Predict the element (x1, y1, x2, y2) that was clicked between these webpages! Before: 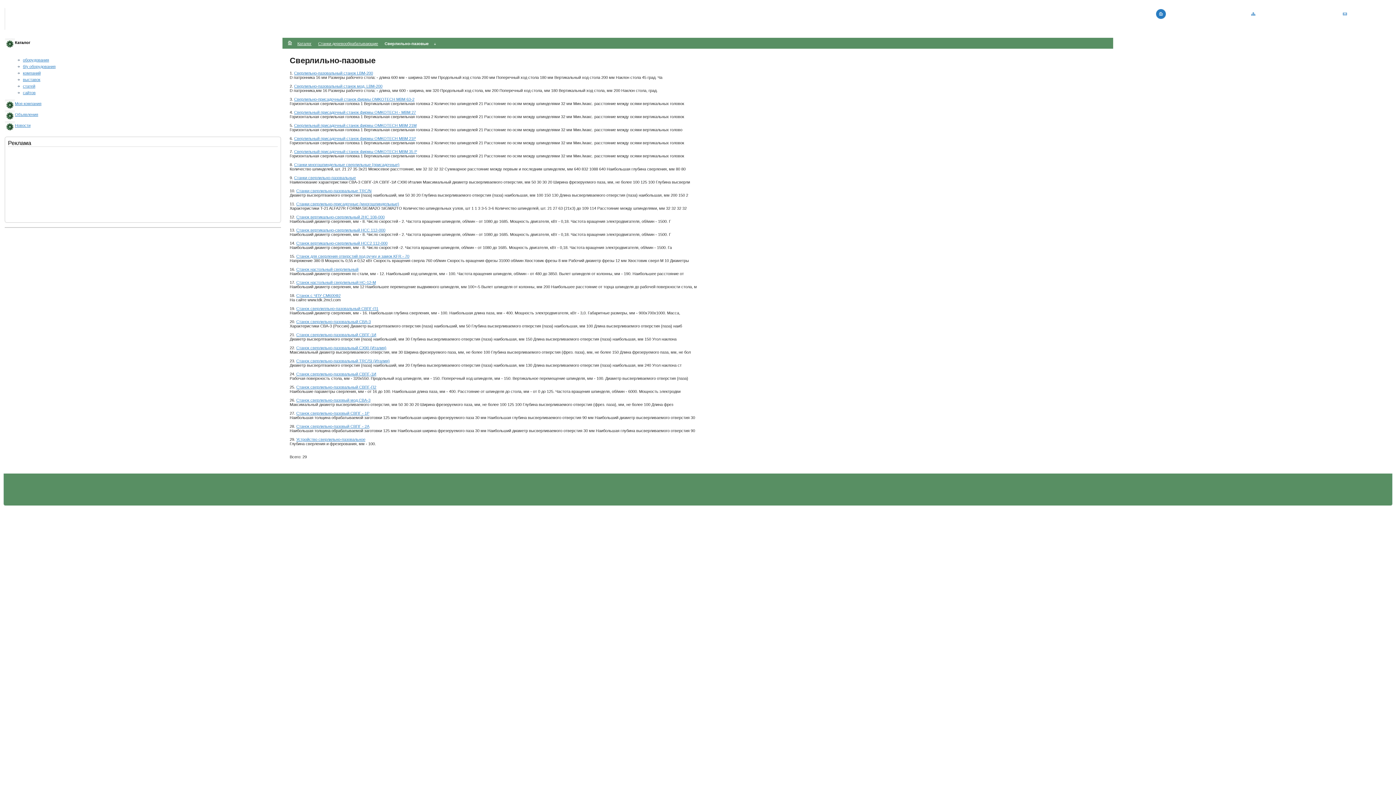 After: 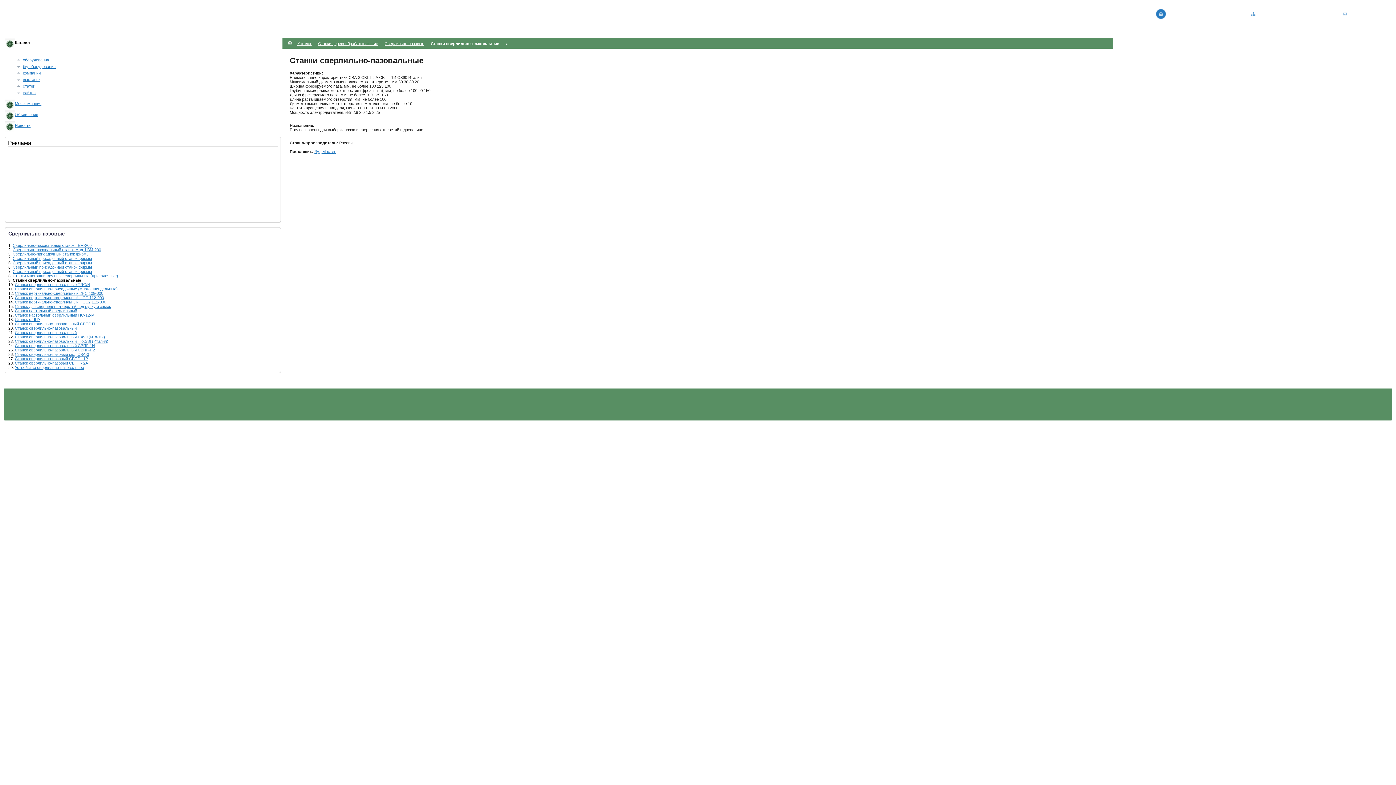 Action: label: Станки сверлильно-пазовальные bbox: (294, 175, 356, 179)